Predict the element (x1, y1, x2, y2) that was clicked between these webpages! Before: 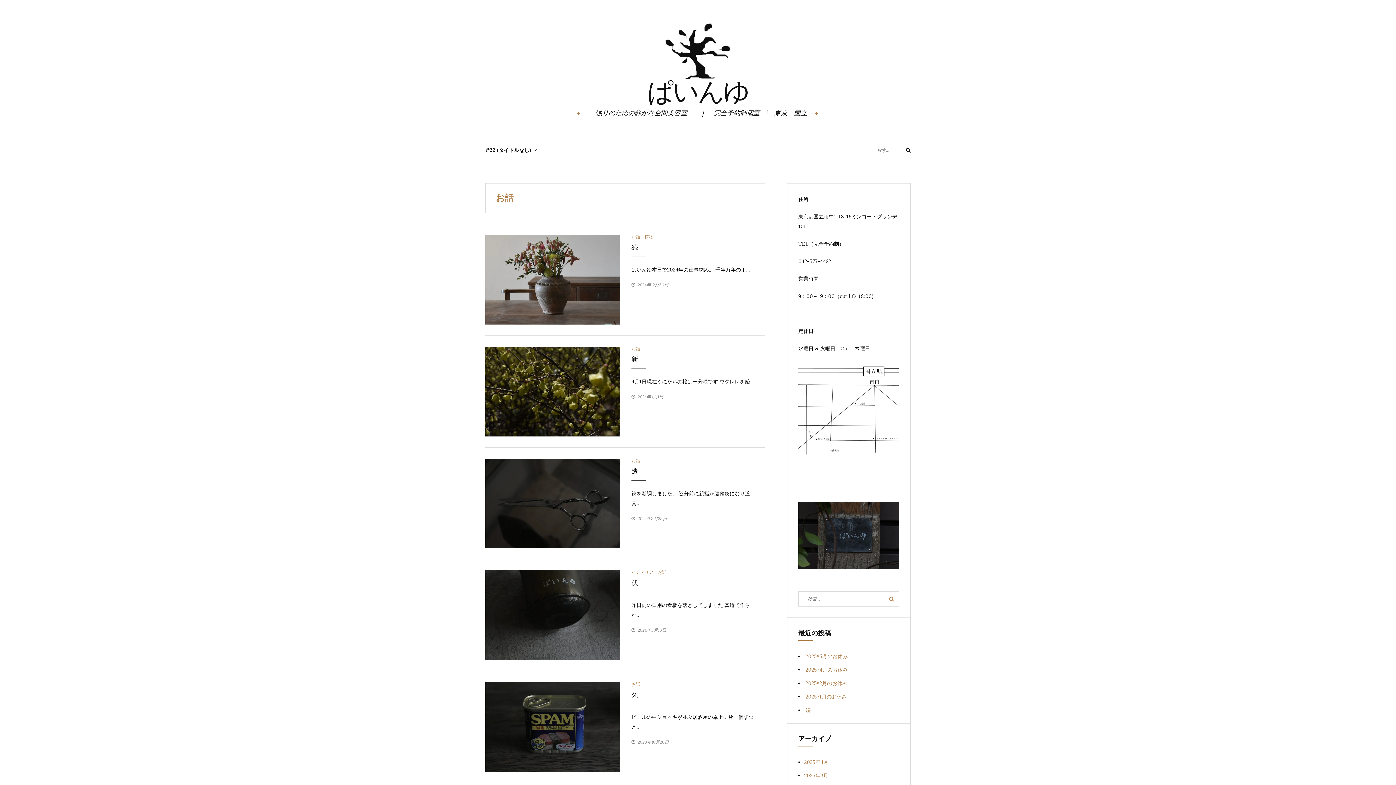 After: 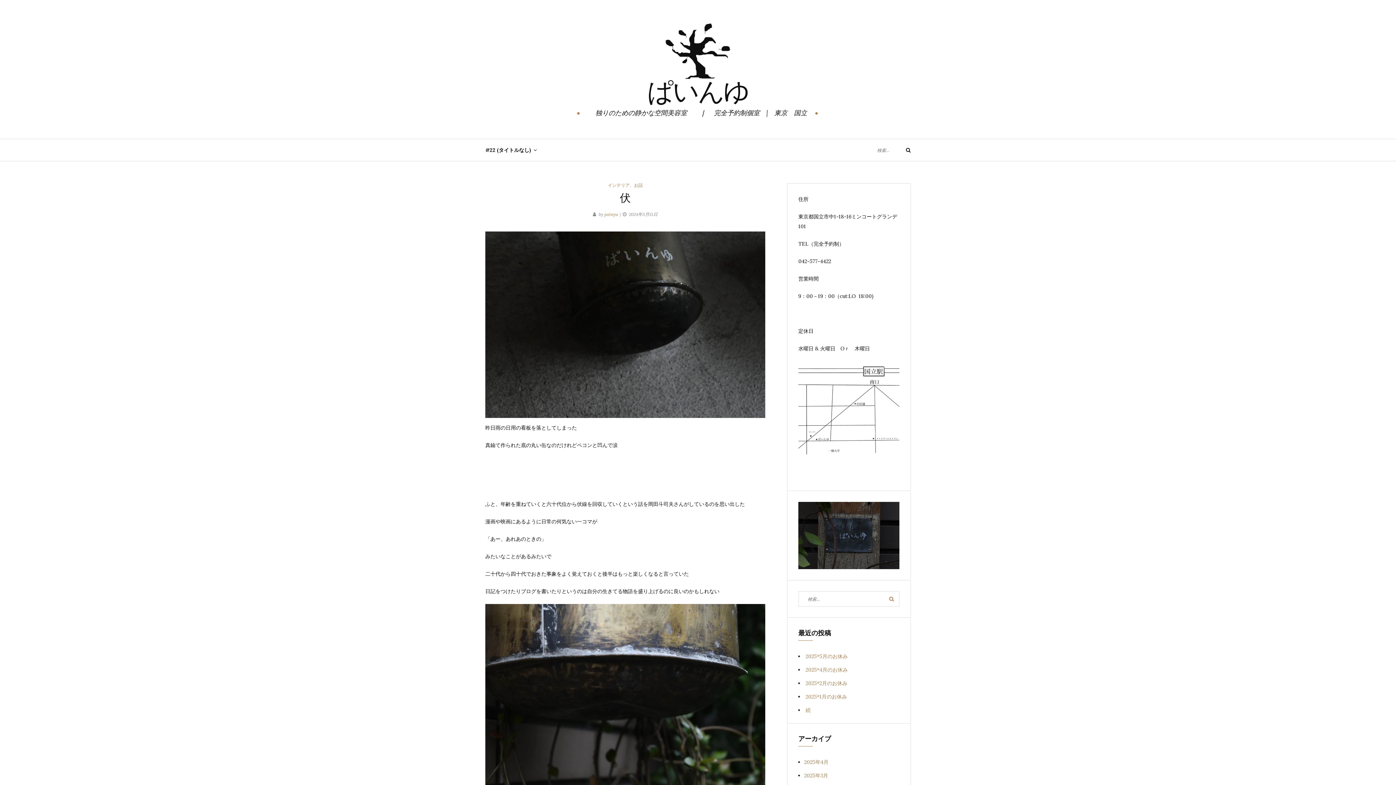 Action: label: 伏 bbox: (631, 579, 638, 587)